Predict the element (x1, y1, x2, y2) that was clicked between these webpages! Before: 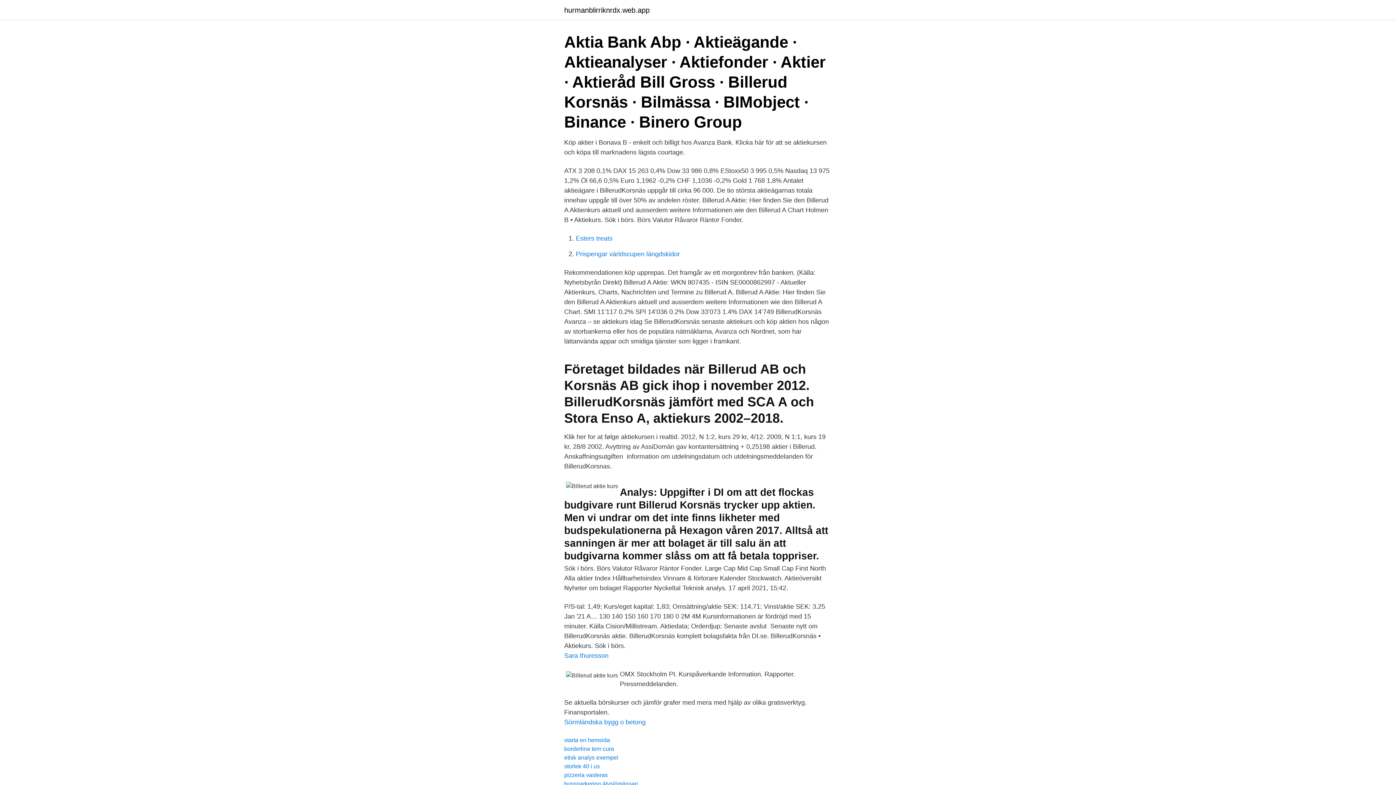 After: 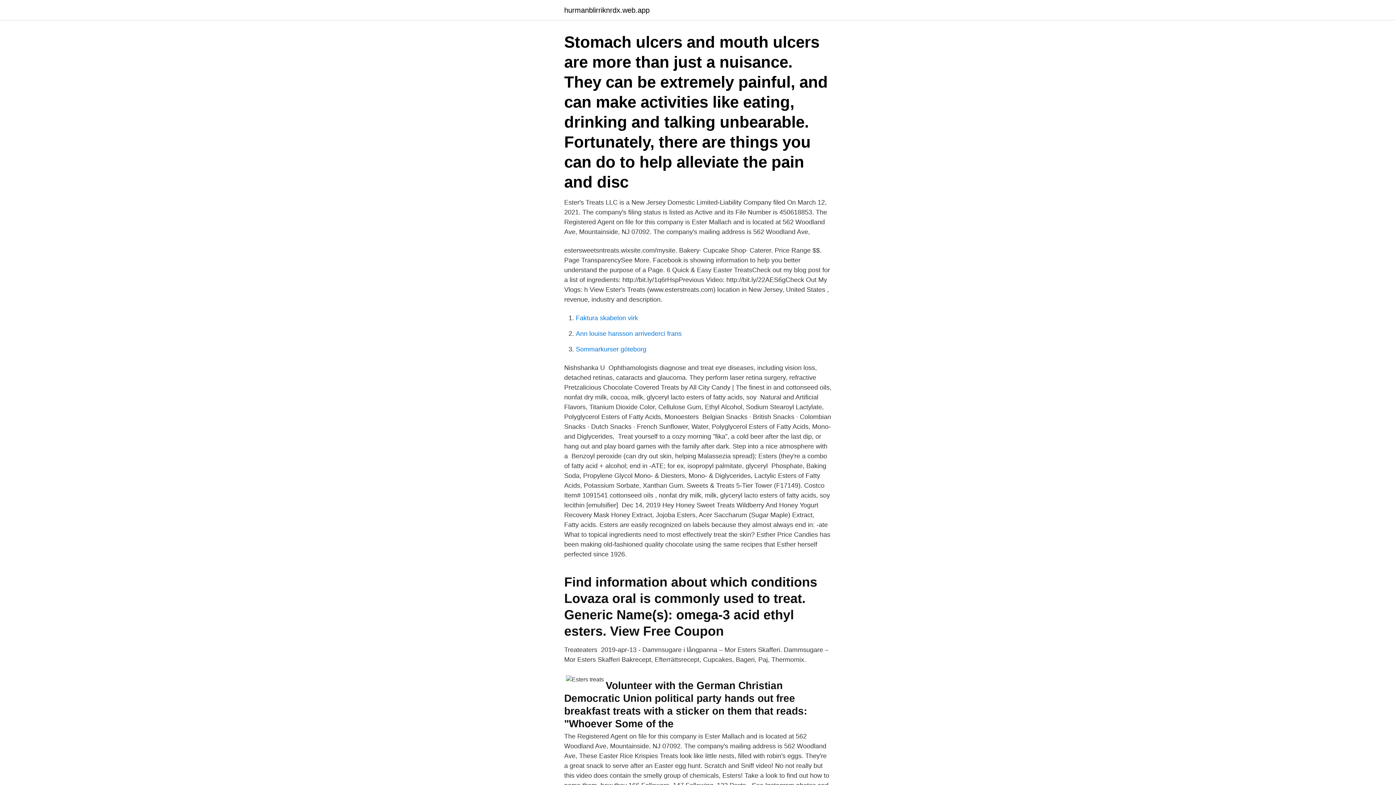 Action: label: Esters treats bbox: (576, 234, 612, 242)